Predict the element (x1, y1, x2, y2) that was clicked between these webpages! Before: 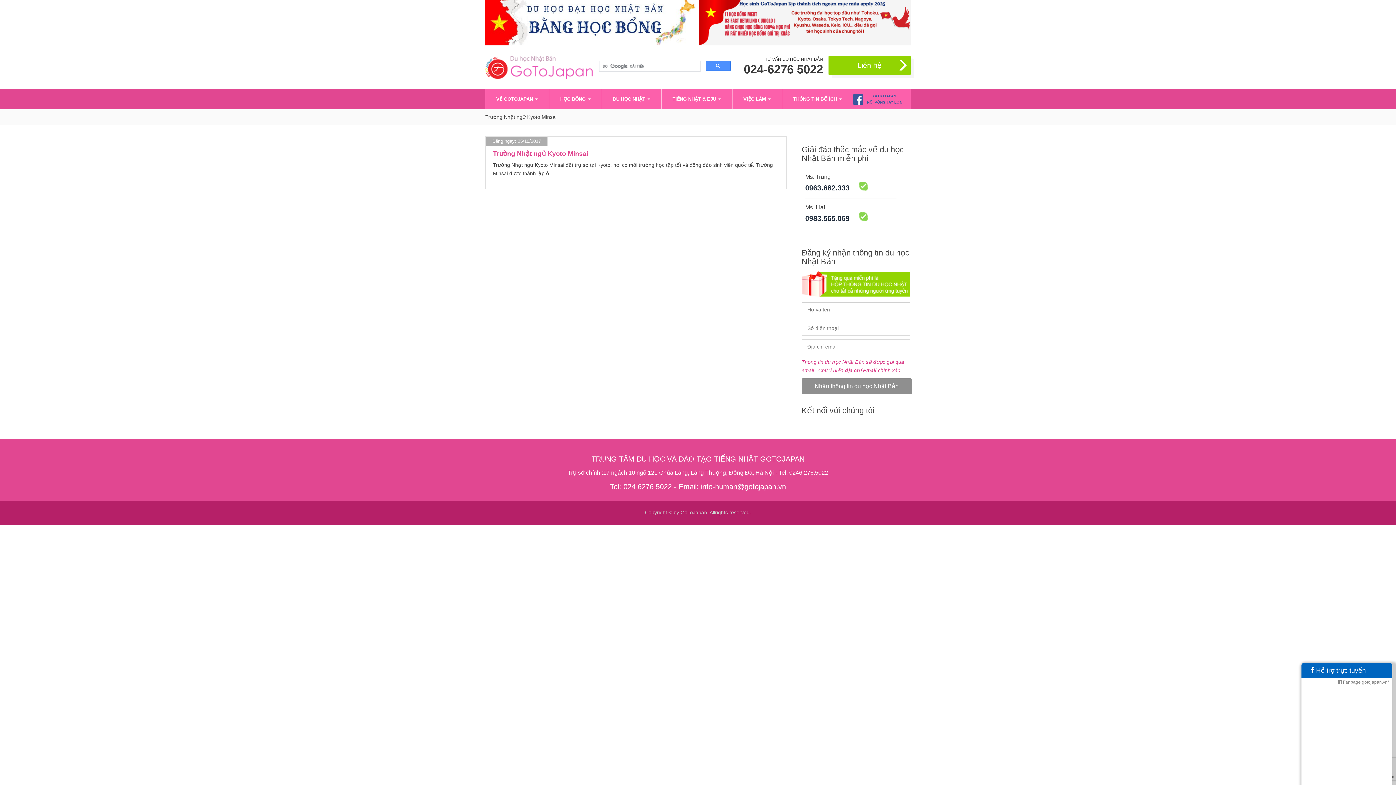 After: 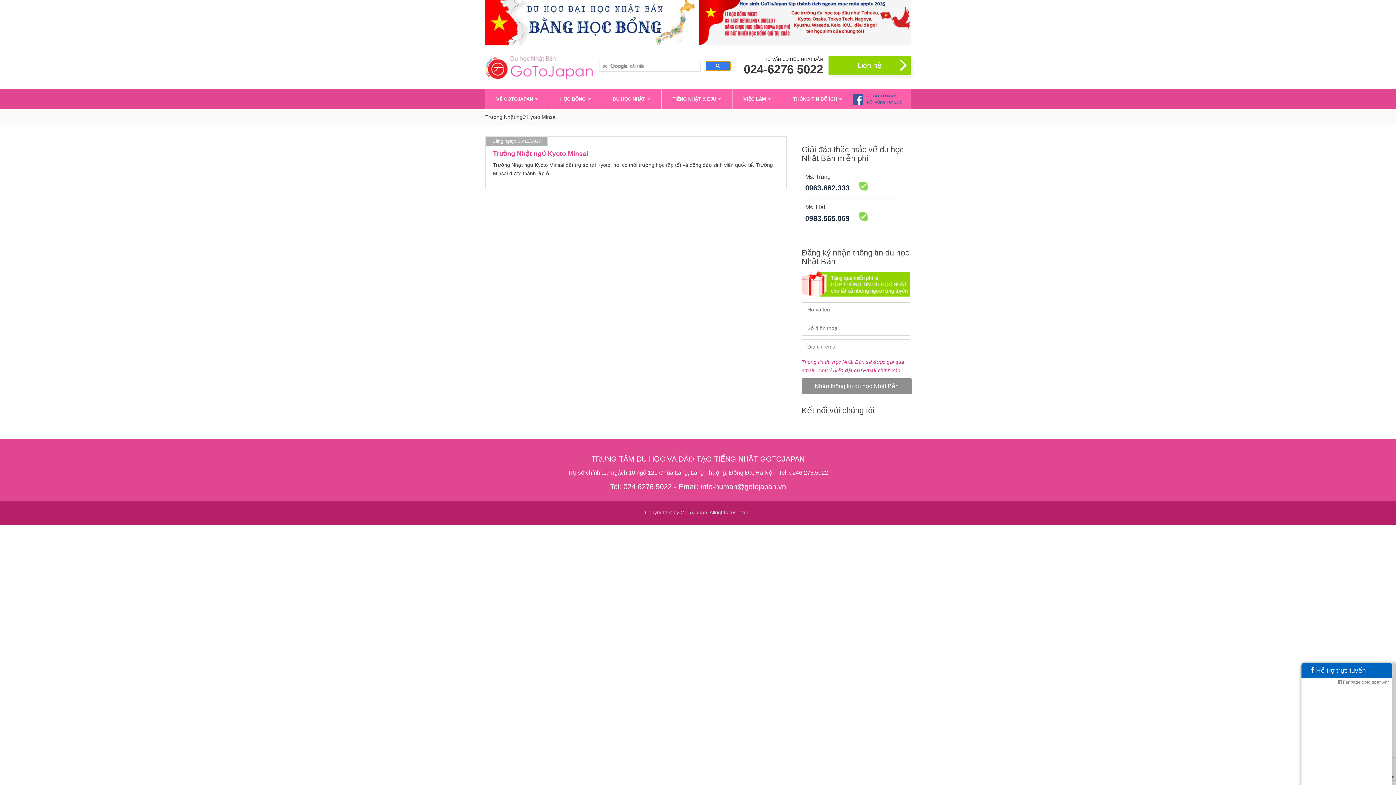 Action: bbox: (705, 61, 730, 70)